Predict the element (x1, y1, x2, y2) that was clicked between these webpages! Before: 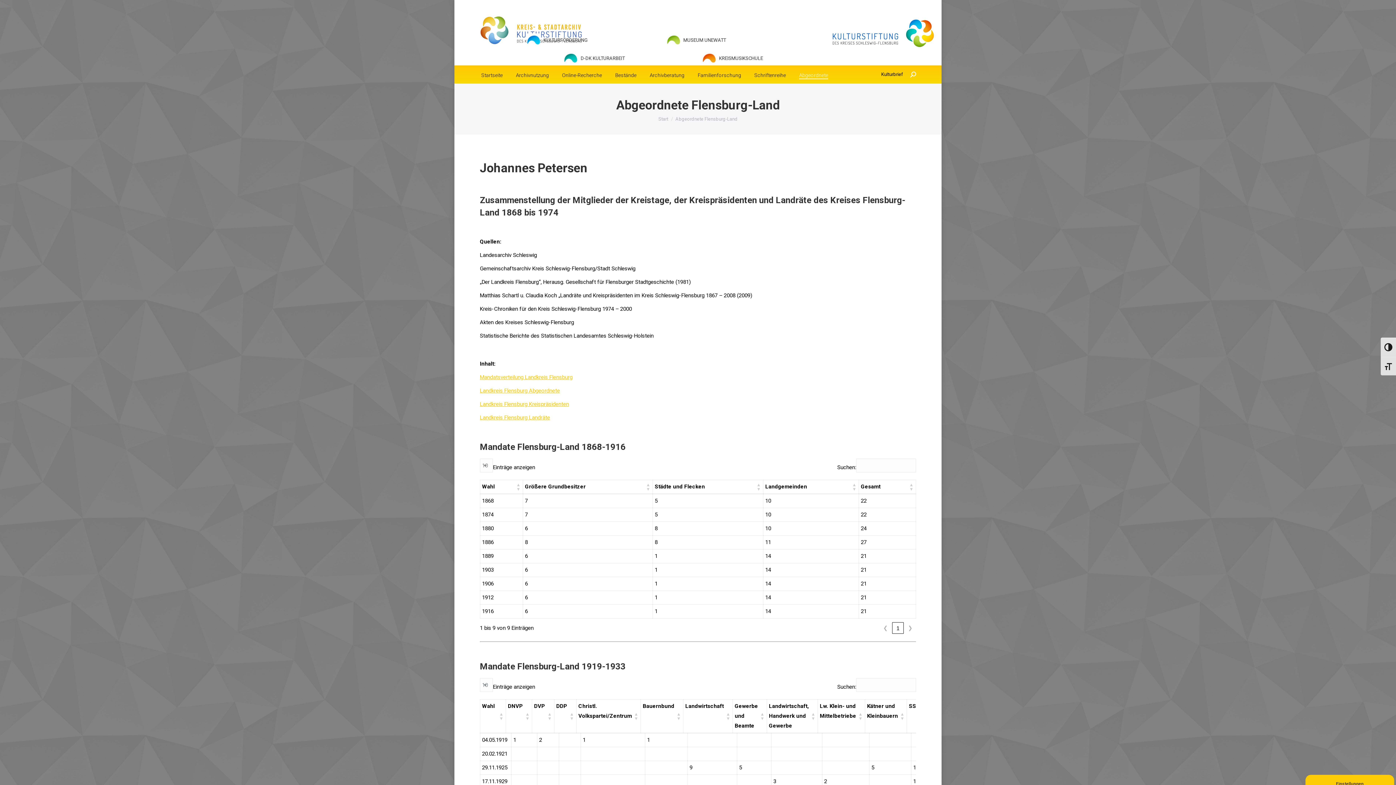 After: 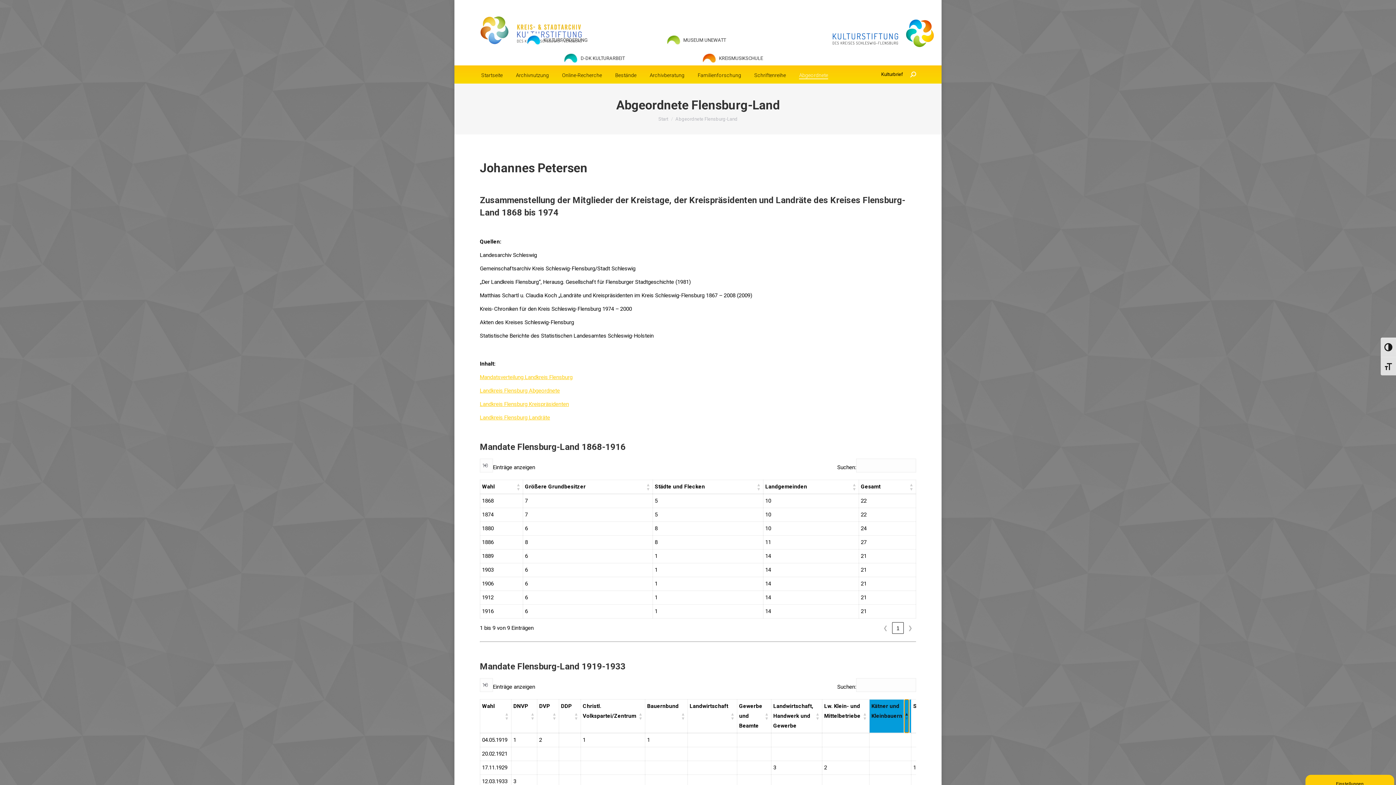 Action: label: Kätner und Kleinbauern: Aktivieren, um die Spalte aufsteigend zu sortieren bbox: (900, 700, 904, 733)